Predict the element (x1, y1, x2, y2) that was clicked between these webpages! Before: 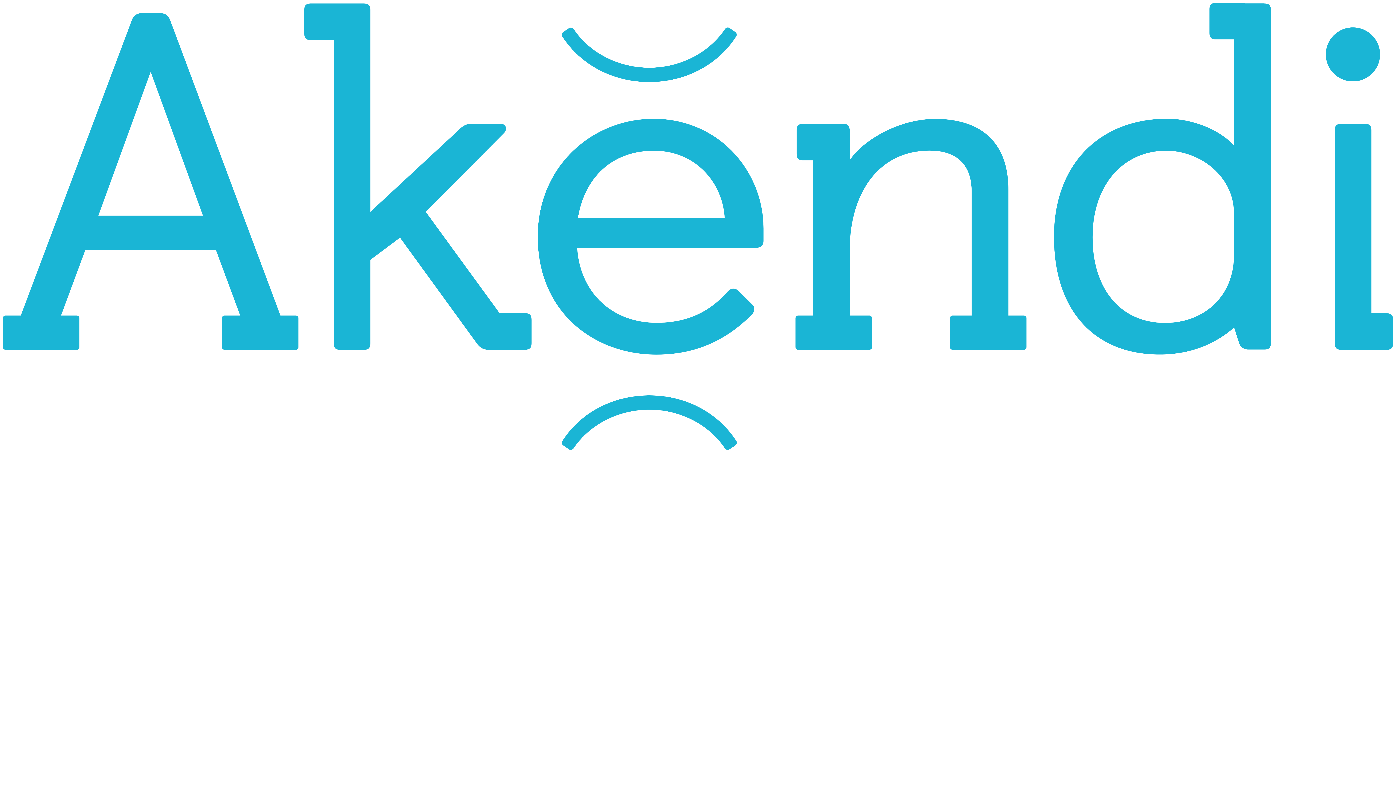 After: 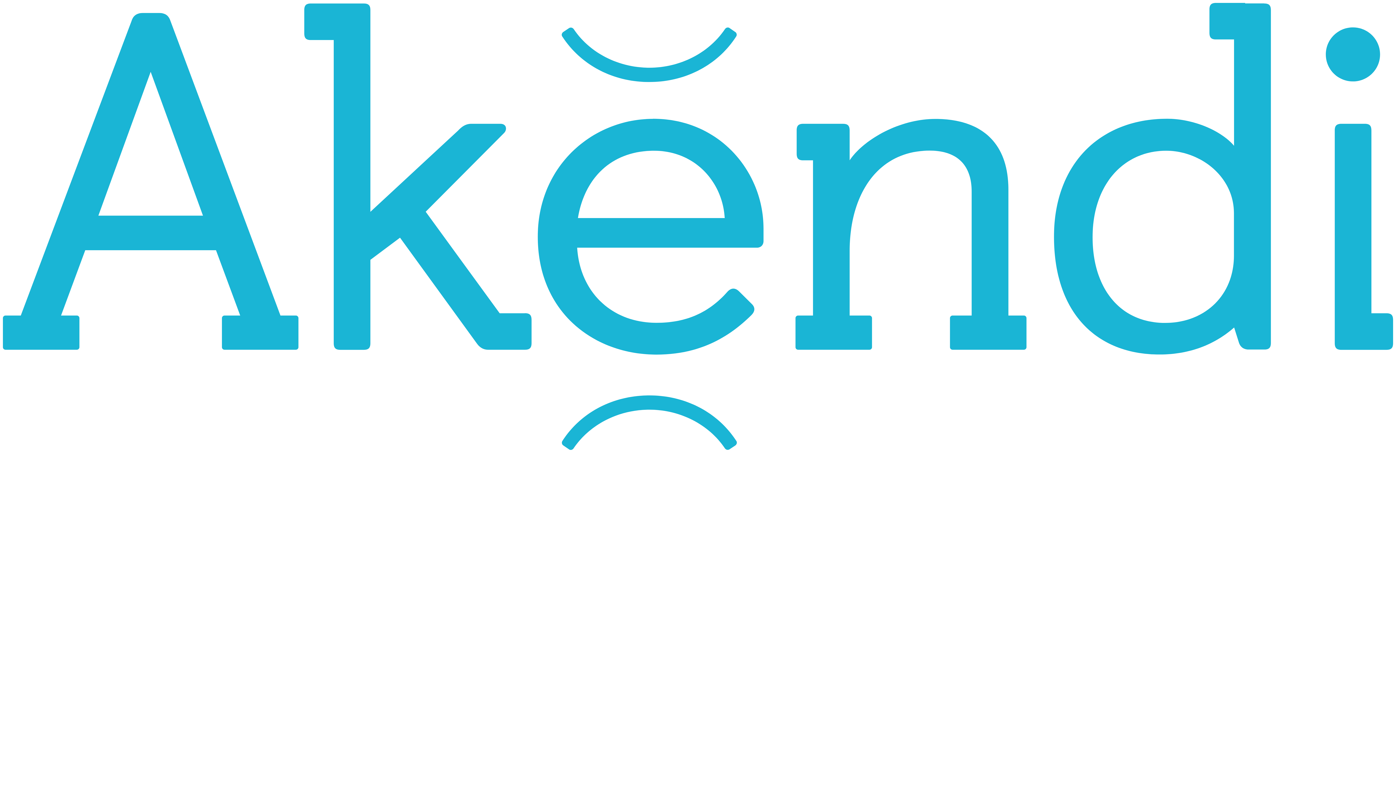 Action: bbox: (2, 445, 1393, 898) label: Load the Home page.